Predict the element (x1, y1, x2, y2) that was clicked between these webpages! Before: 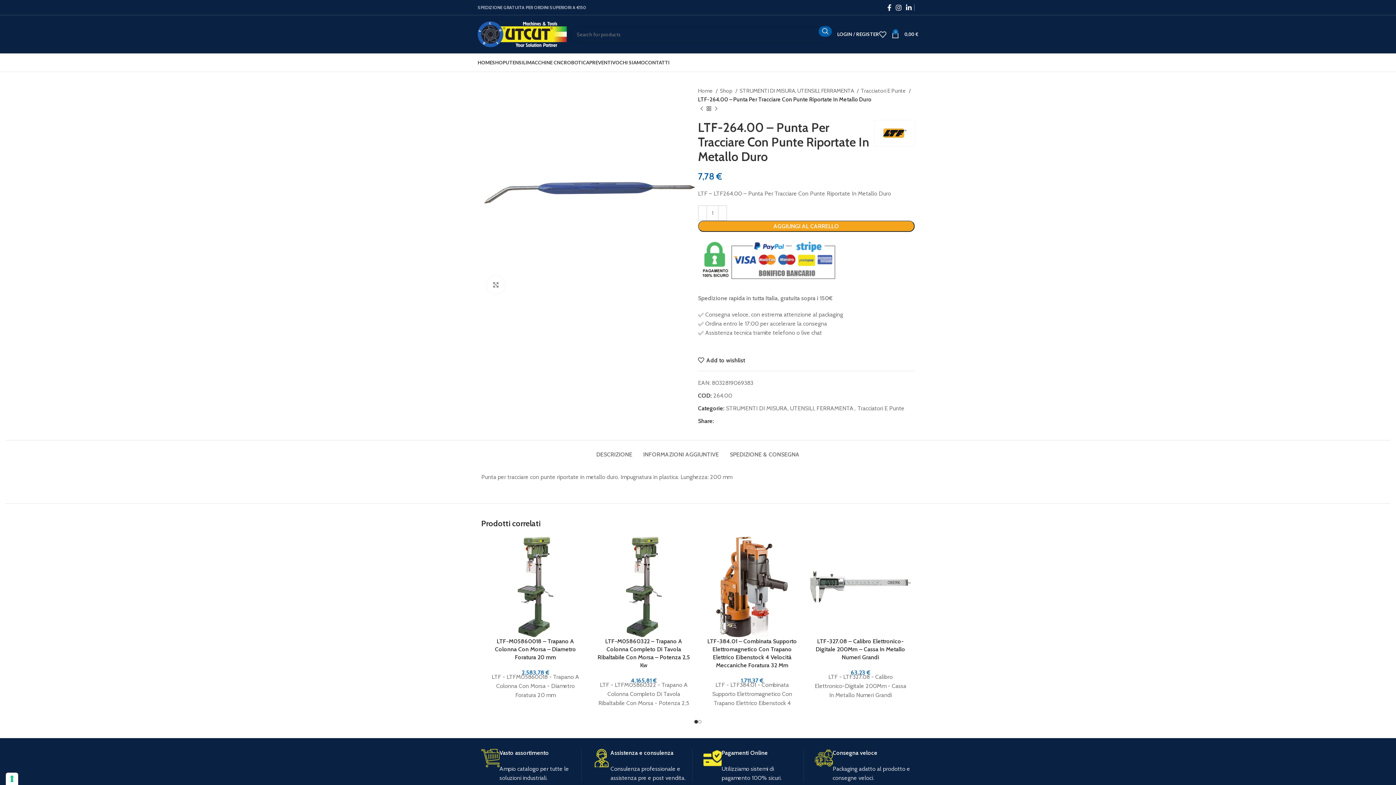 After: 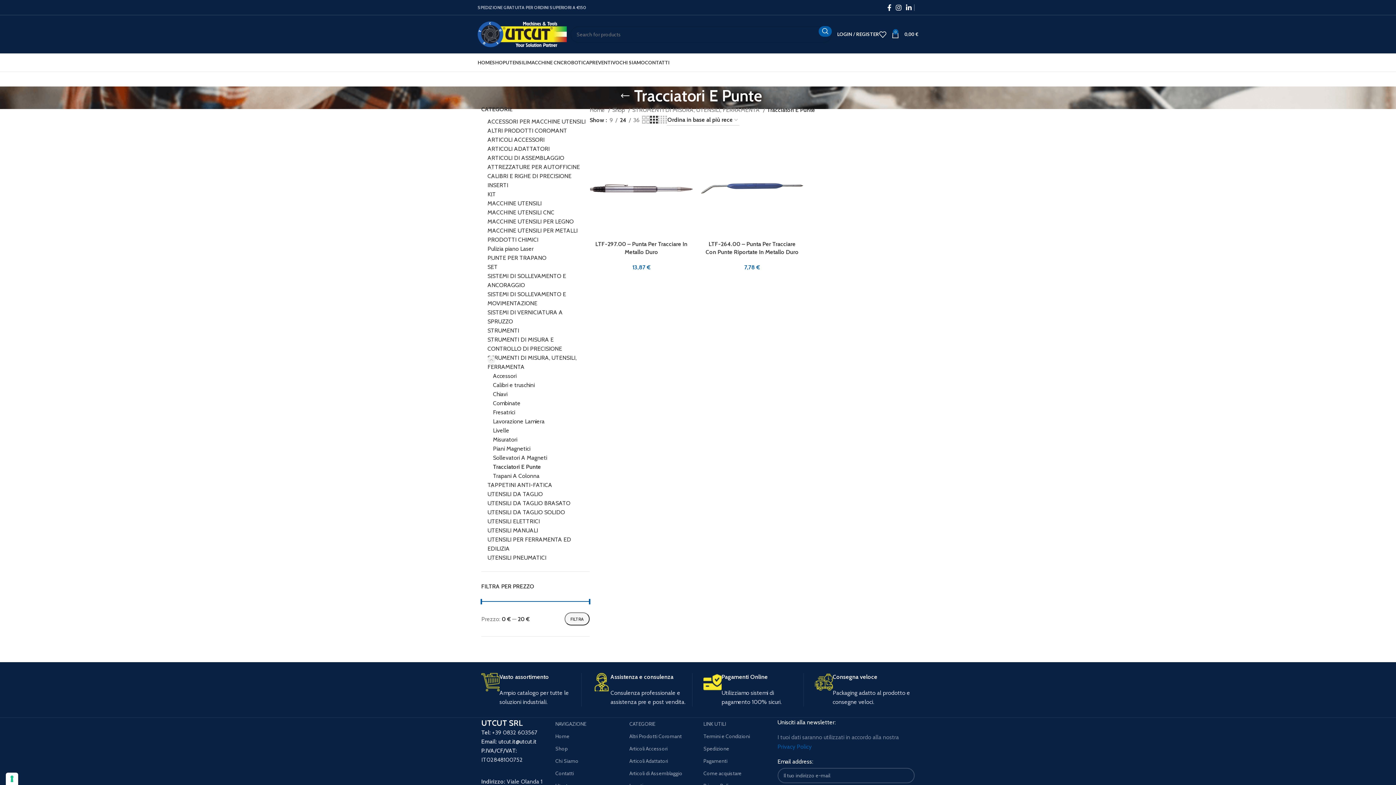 Action: label: Tracciatori E Punte bbox: (857, 405, 904, 412)